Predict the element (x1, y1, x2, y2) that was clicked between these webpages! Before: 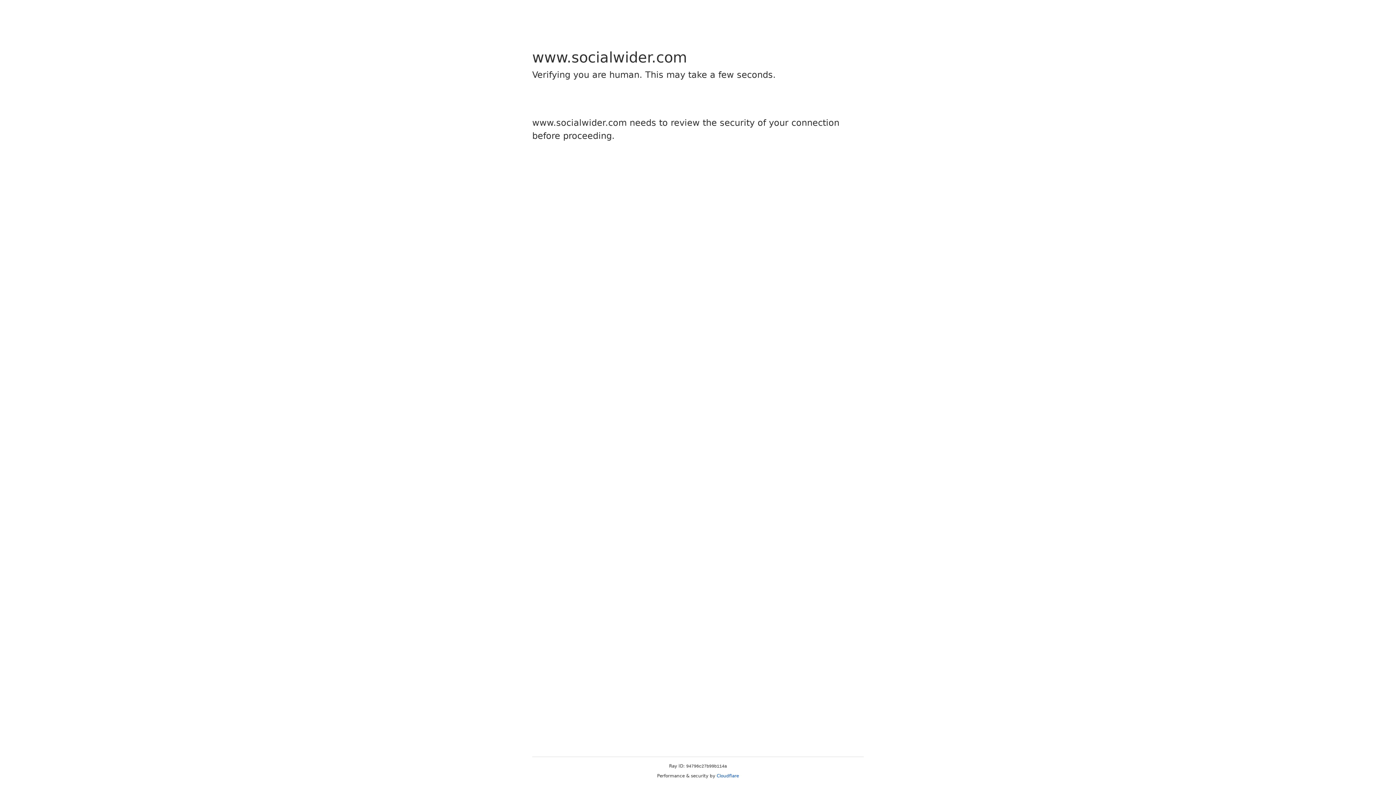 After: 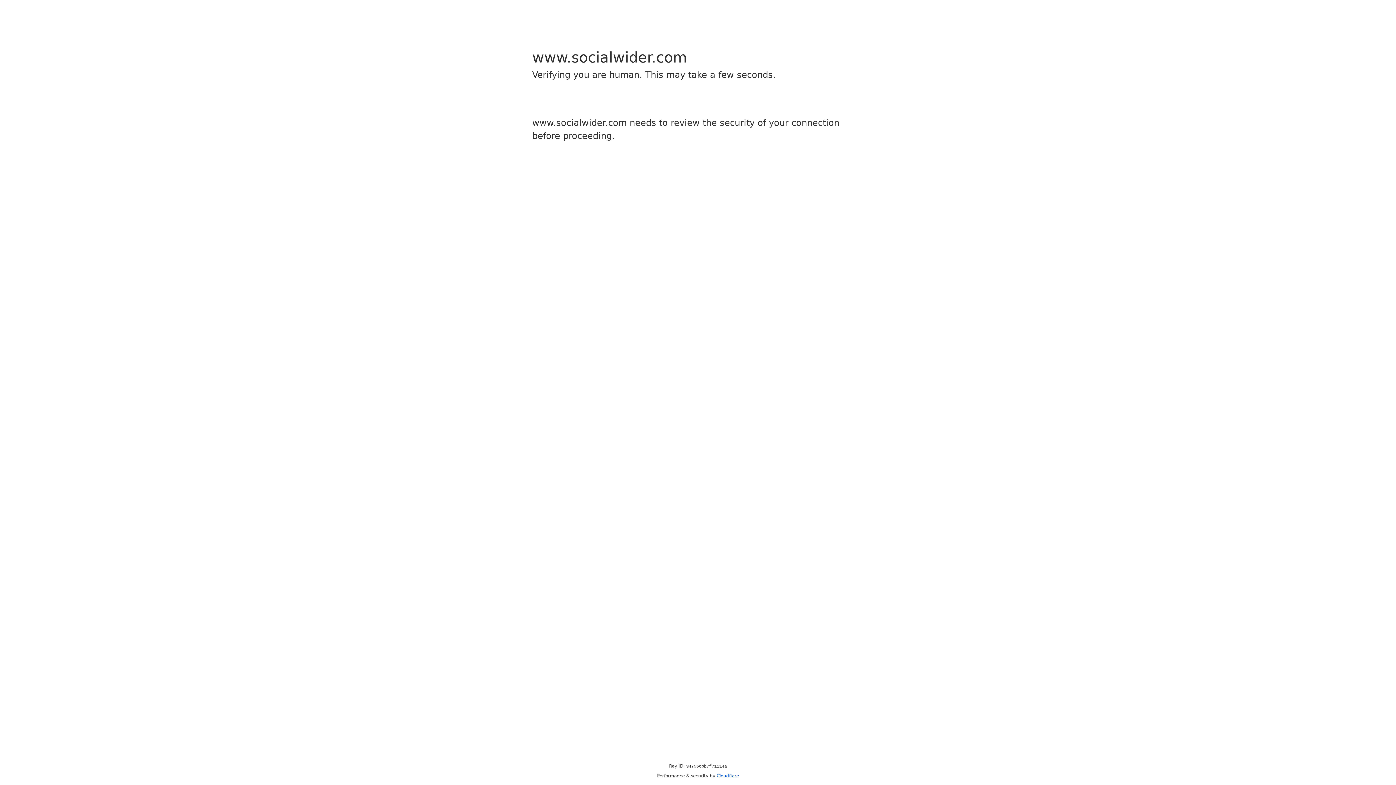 Action: label: Cloudflare bbox: (716, 773, 739, 778)